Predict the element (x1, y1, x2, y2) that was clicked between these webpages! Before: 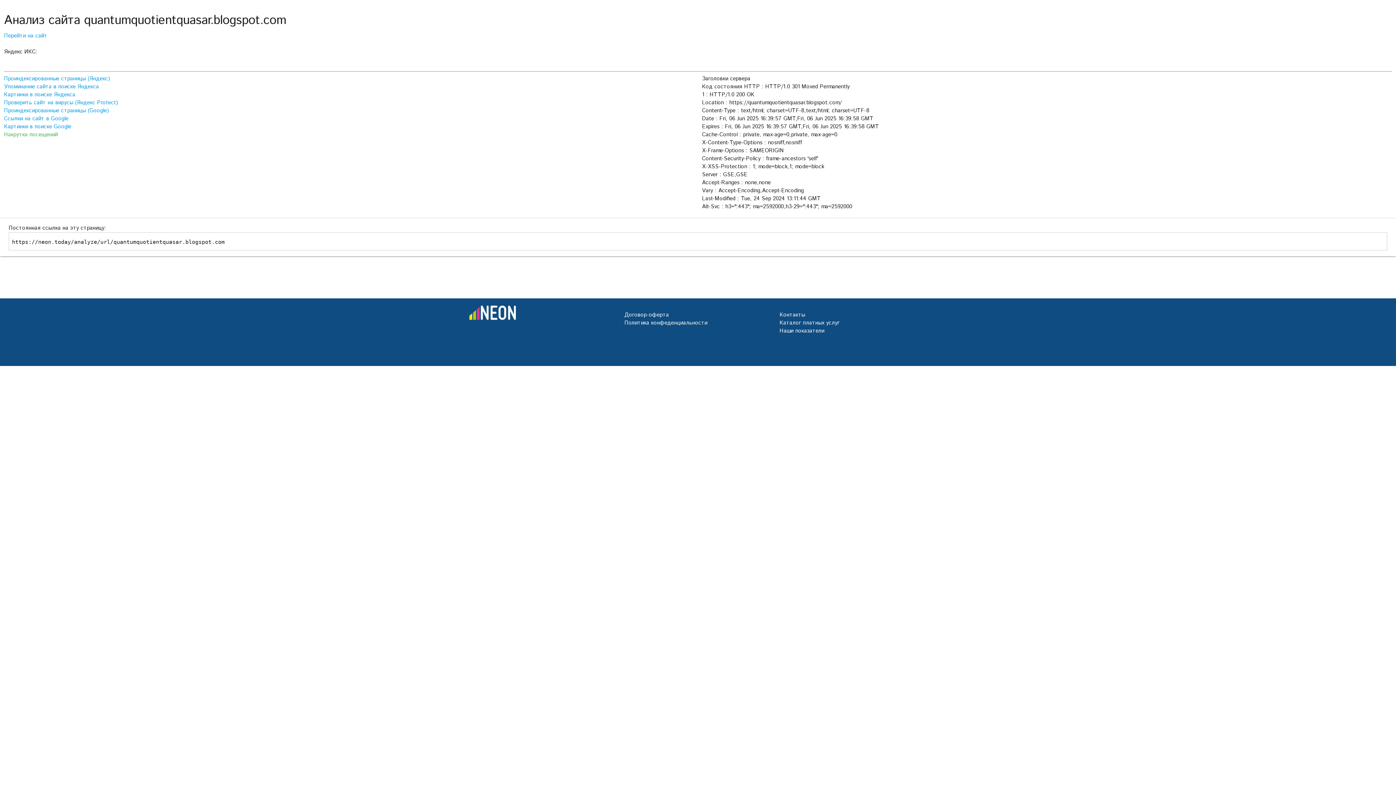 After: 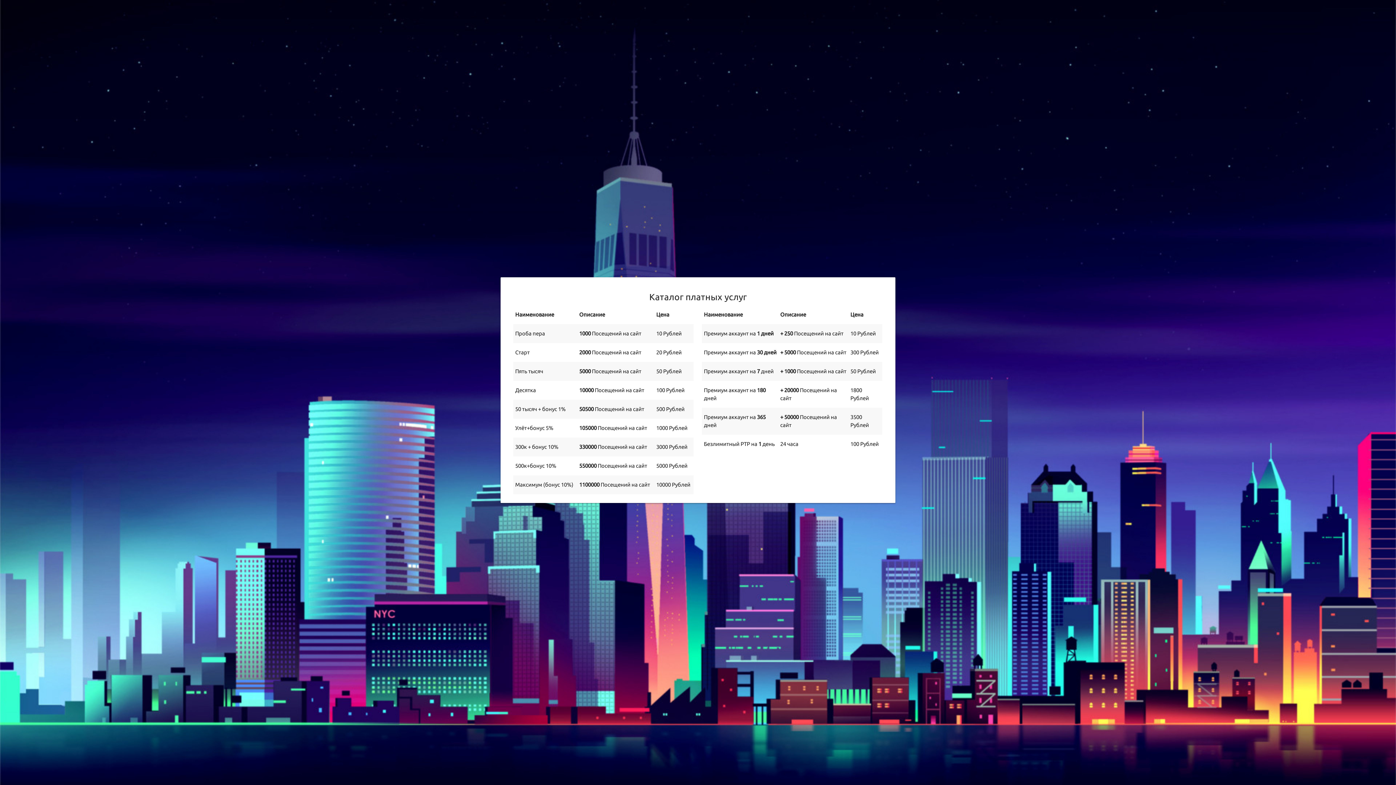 Action: bbox: (779, 319, 839, 326) label: Каталог платных услуг